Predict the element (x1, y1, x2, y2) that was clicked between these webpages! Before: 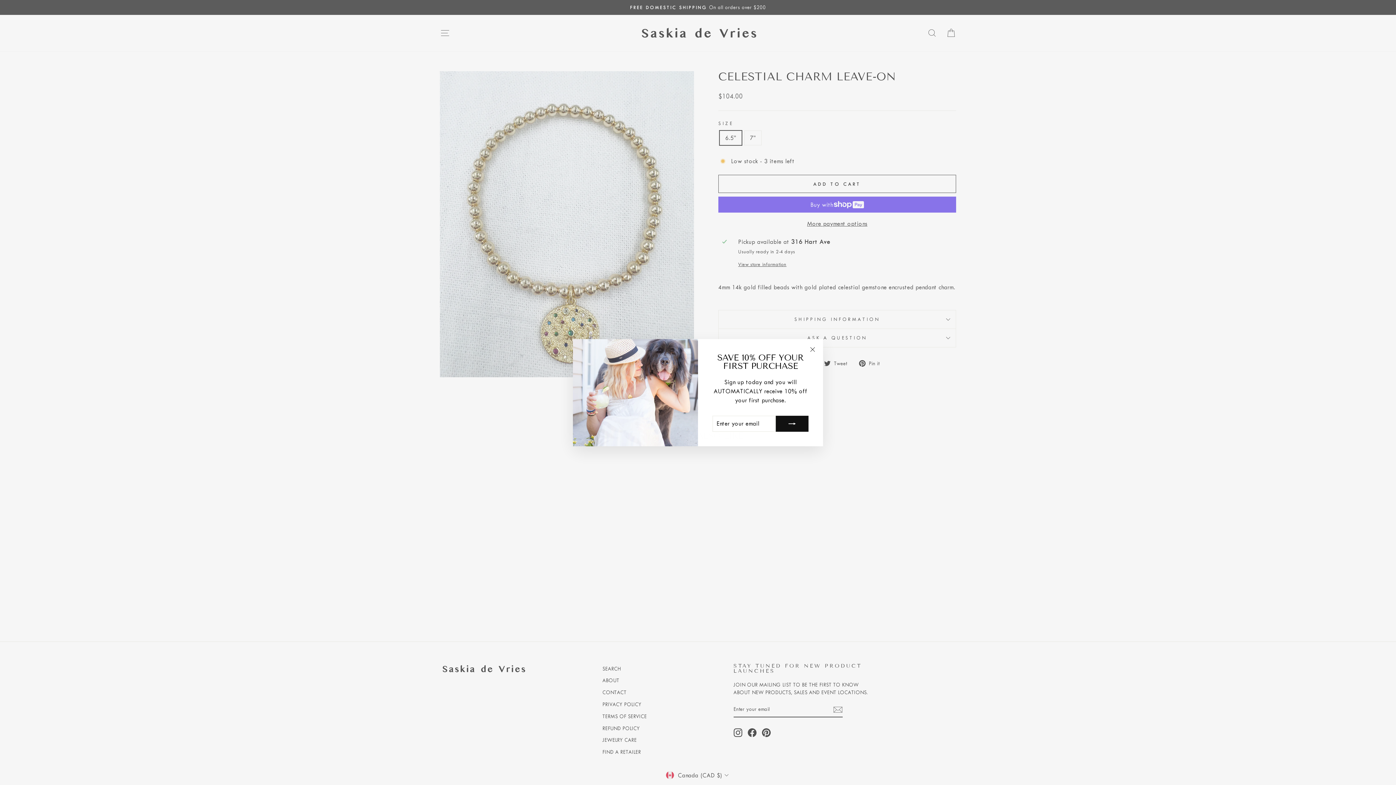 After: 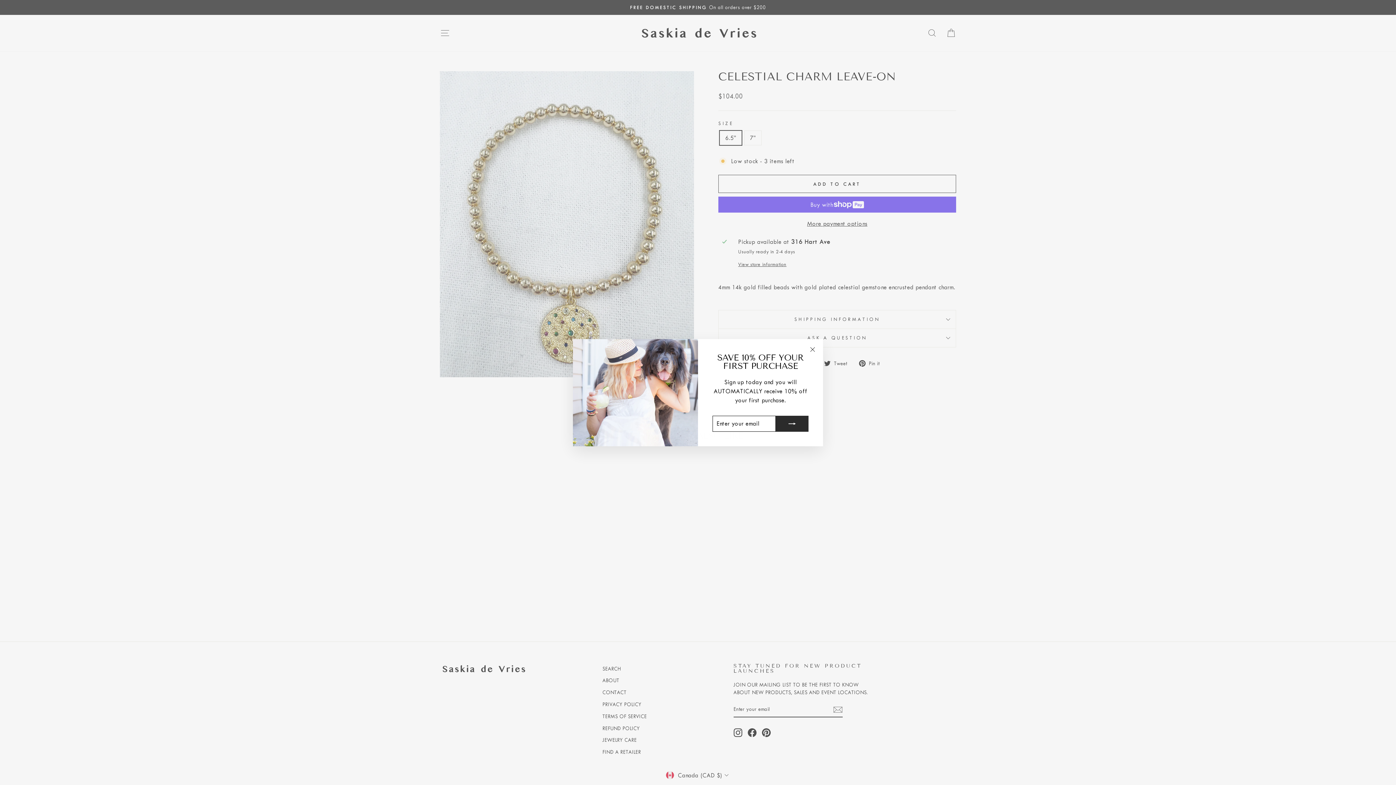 Action: bbox: (776, 426, 808, 442)